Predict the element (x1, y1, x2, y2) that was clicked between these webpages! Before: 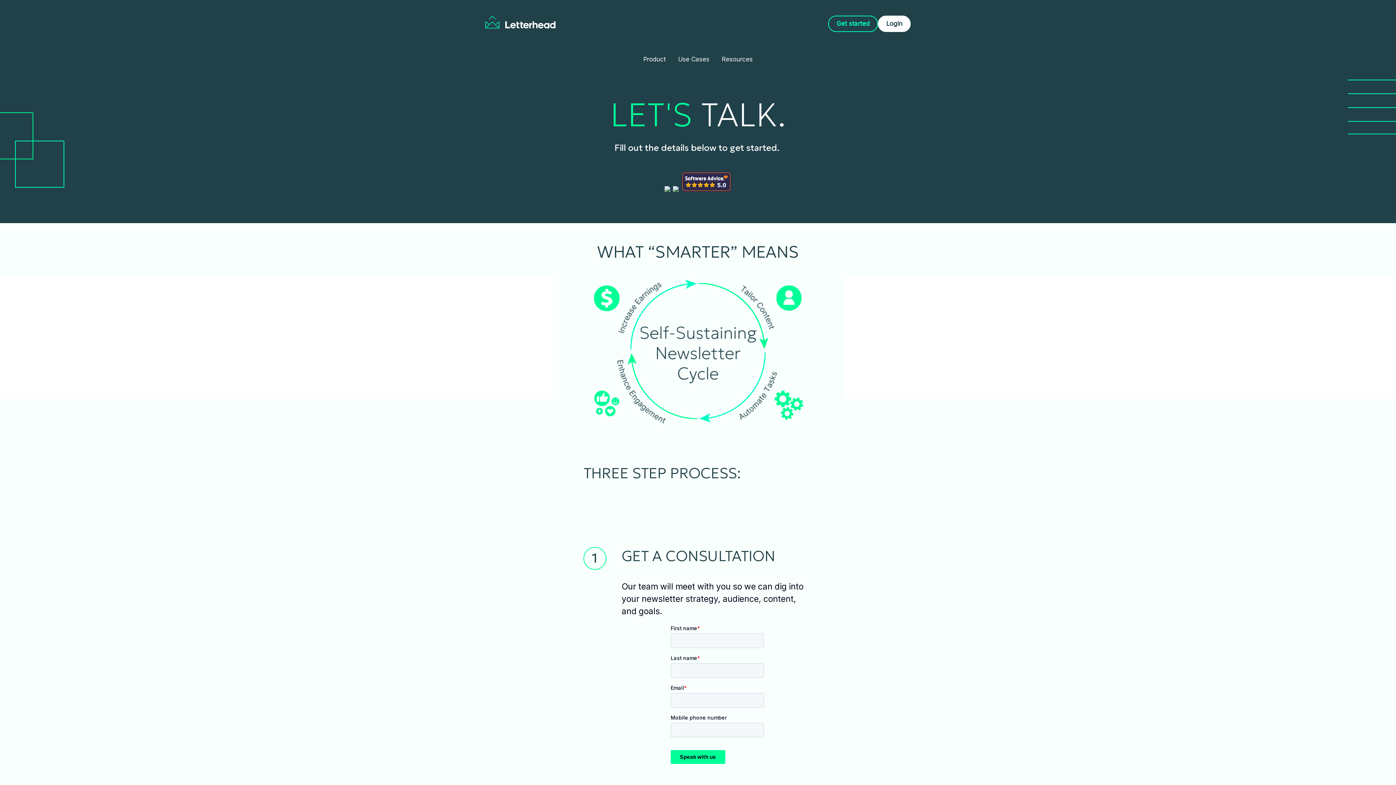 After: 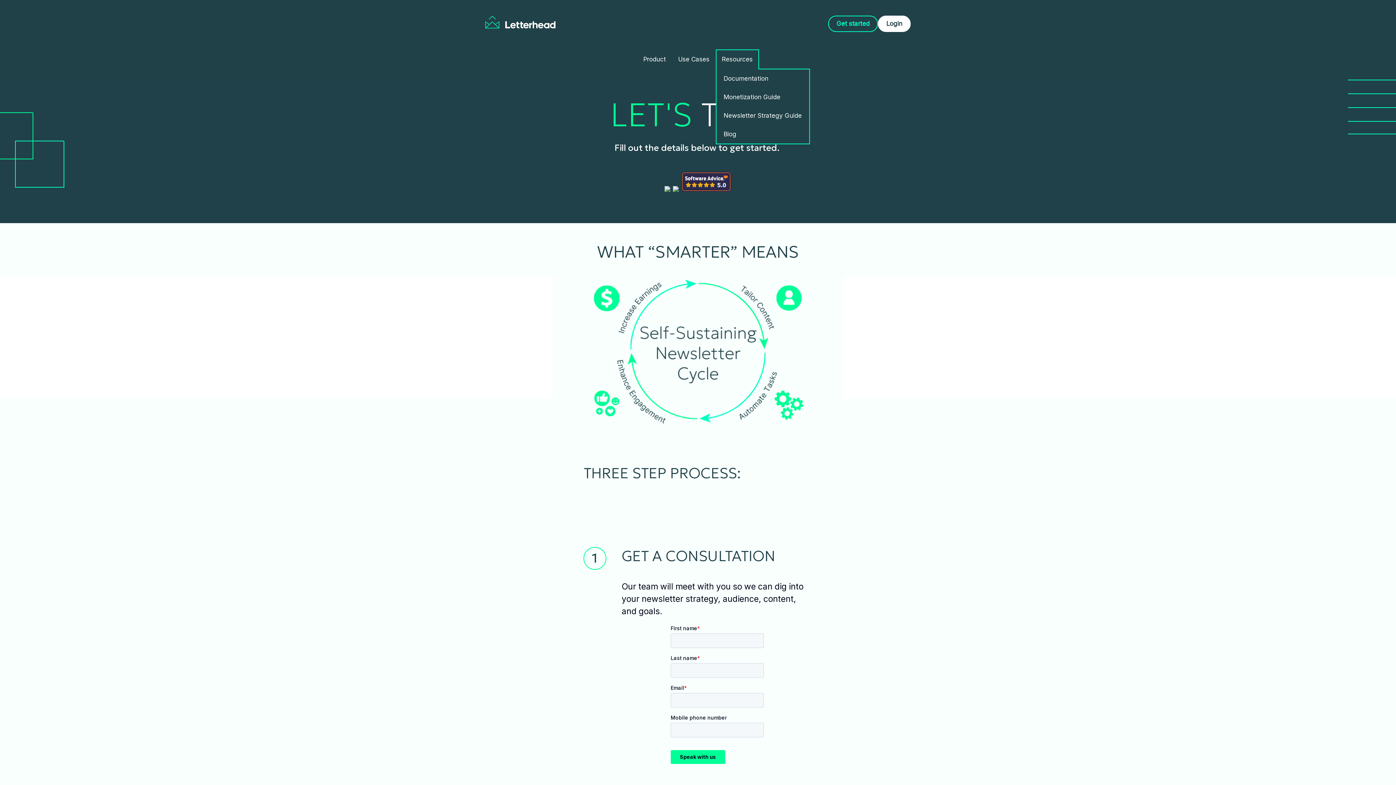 Action: label: Resources bbox: (716, 50, 758, 68)